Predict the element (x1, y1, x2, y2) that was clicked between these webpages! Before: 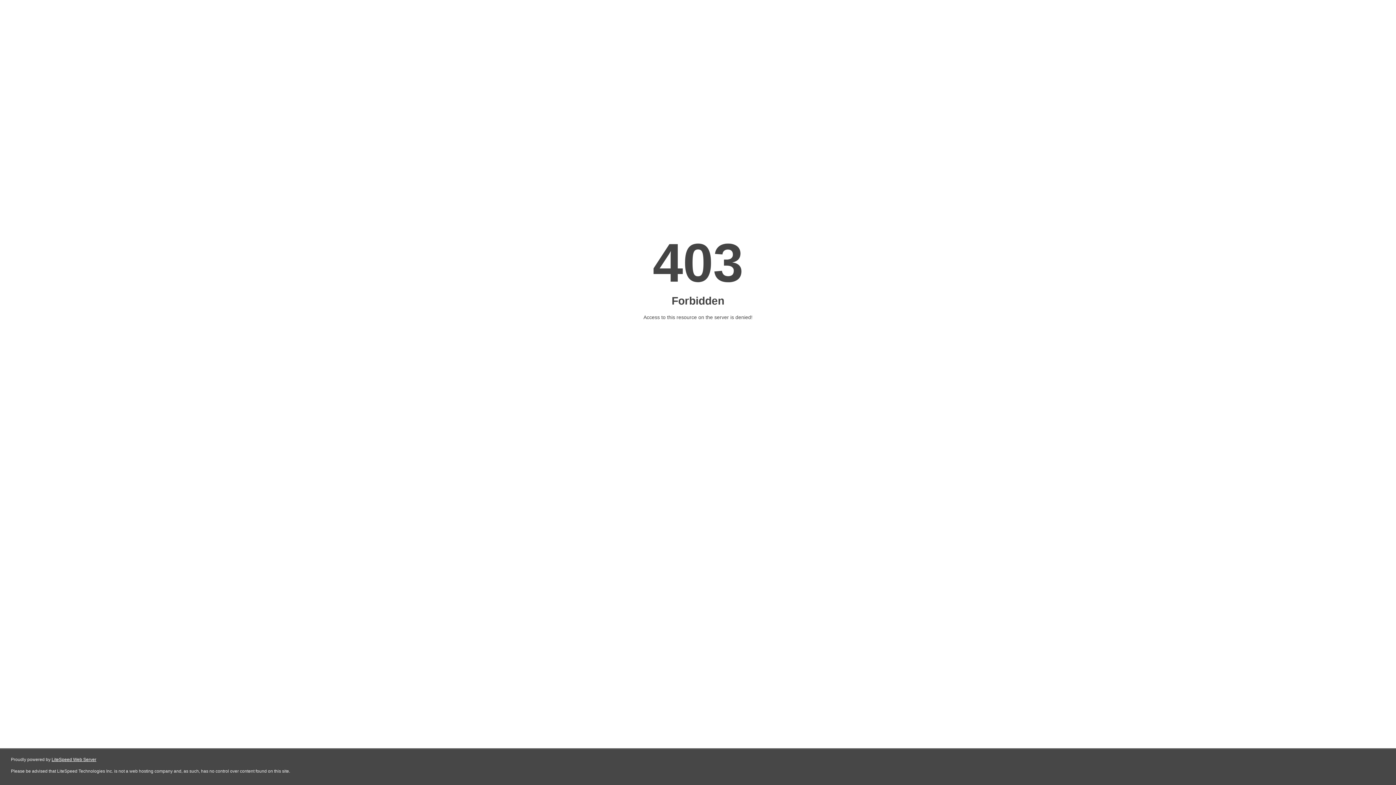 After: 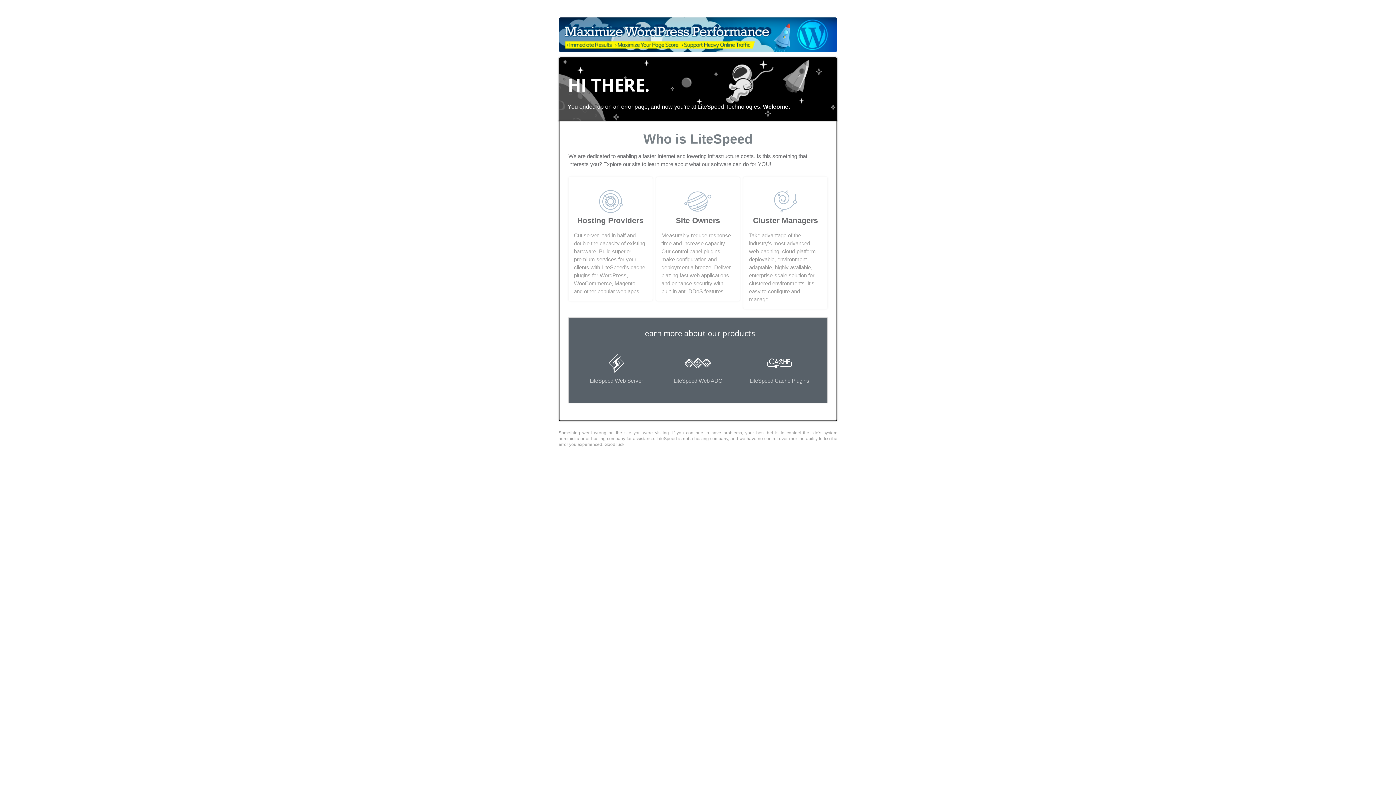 Action: label: LiteSpeed Web Server bbox: (51, 757, 96, 762)